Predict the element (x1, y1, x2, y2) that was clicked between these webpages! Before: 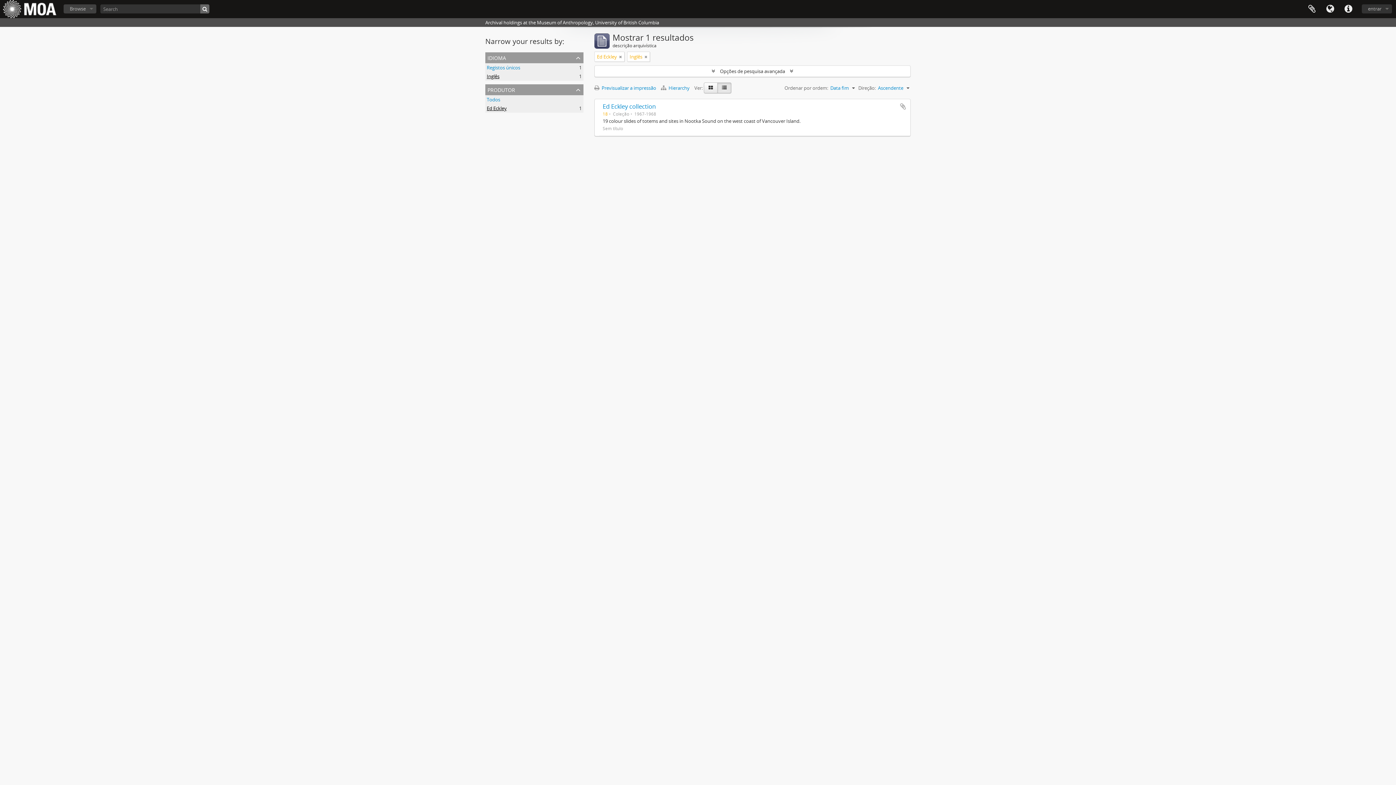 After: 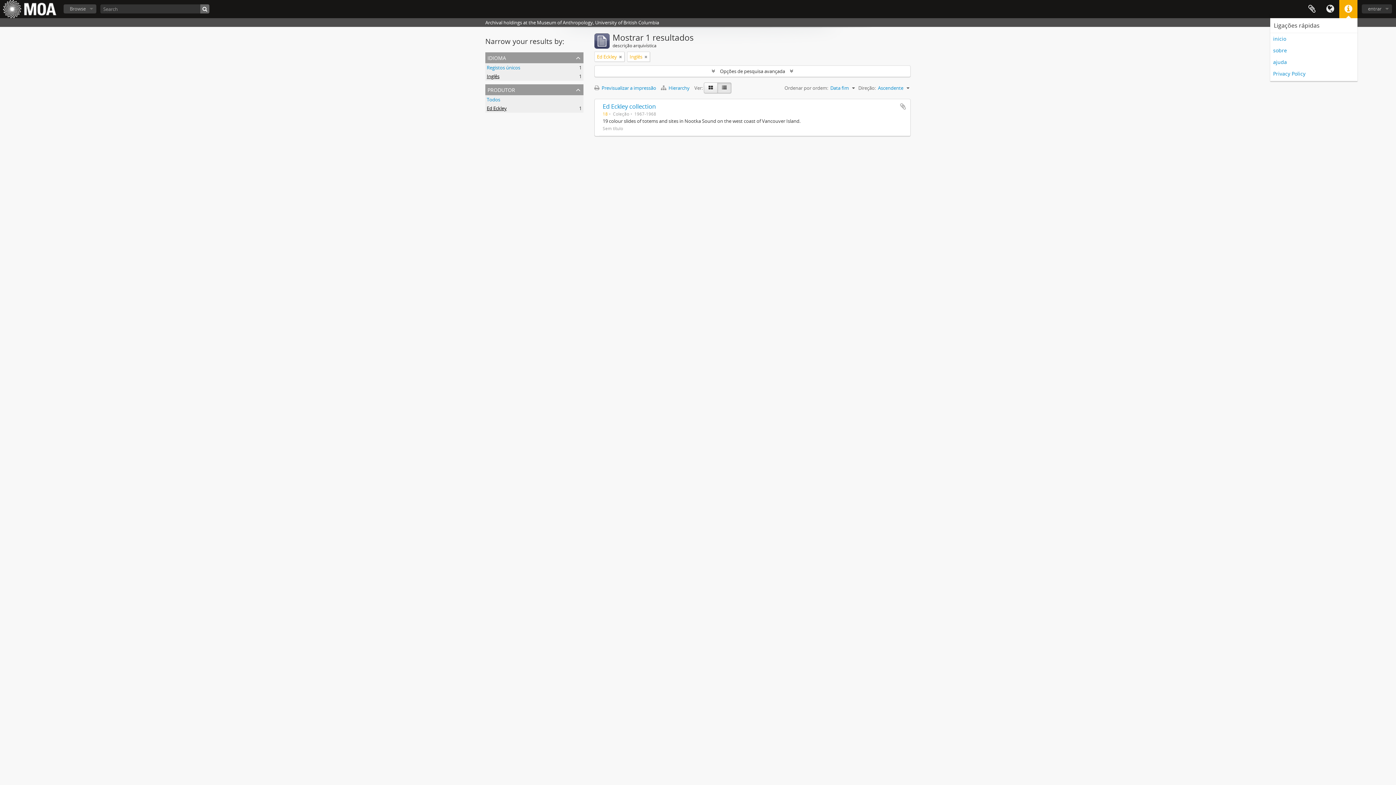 Action: bbox: (1339, 0, 1357, 18) label: Ligações rápidas